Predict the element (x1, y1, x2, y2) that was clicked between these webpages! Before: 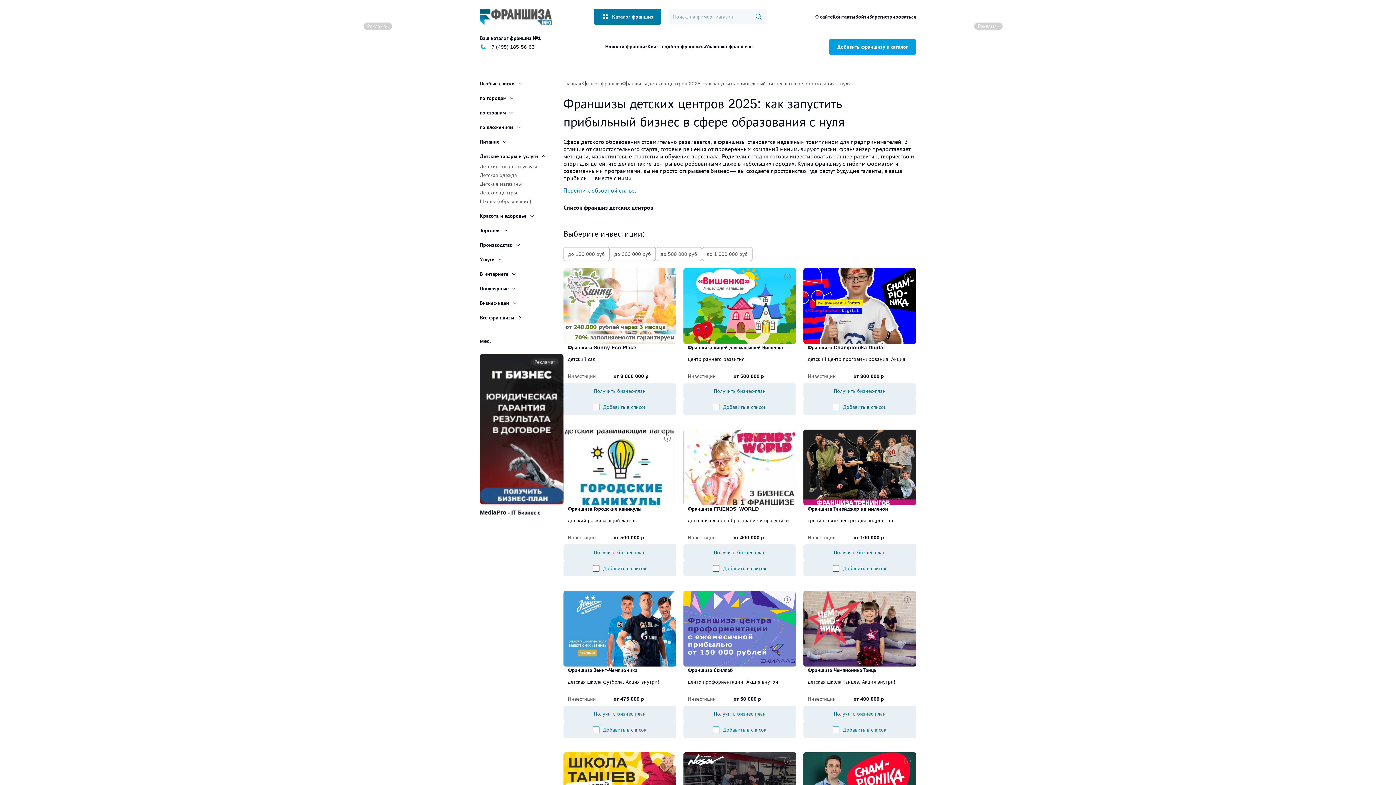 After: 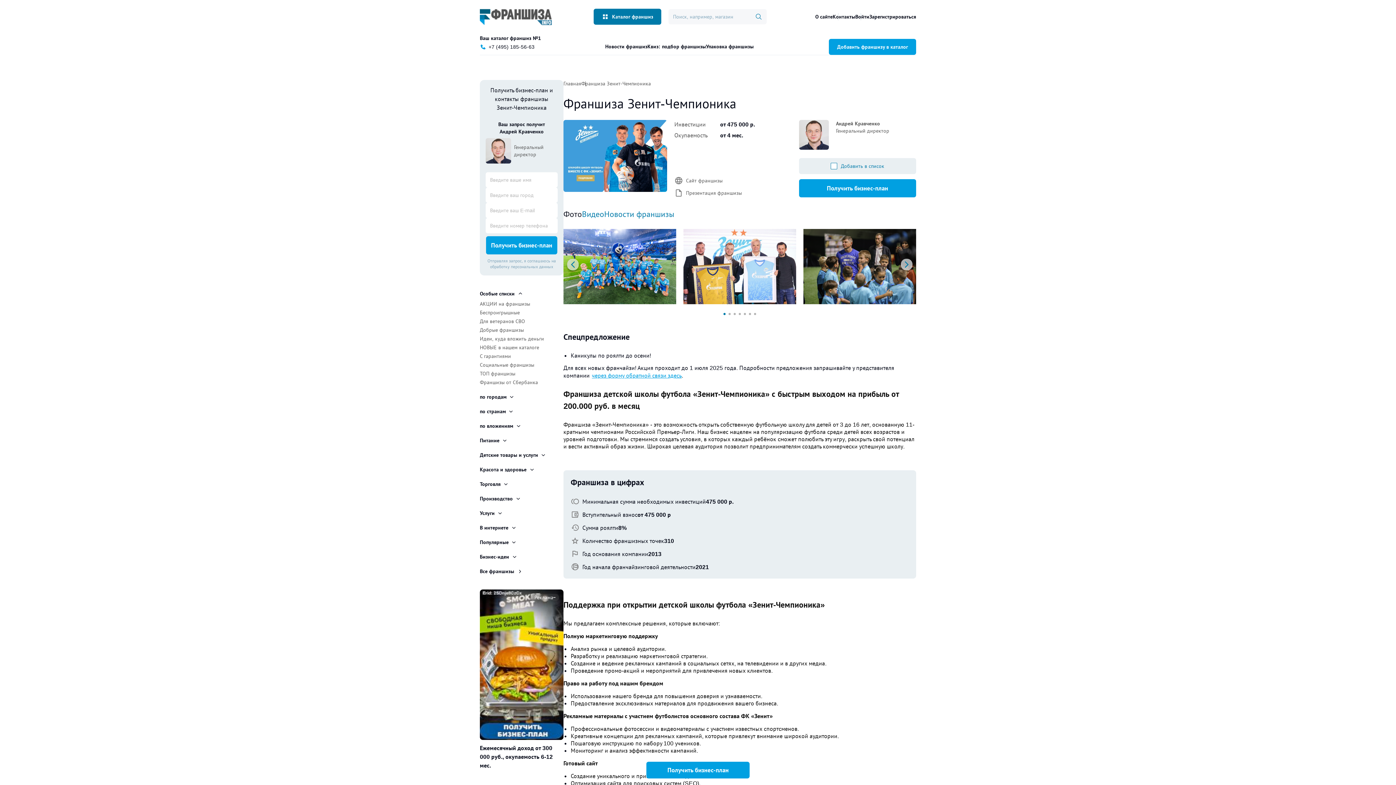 Action: bbox: (563, 591, 676, 666)